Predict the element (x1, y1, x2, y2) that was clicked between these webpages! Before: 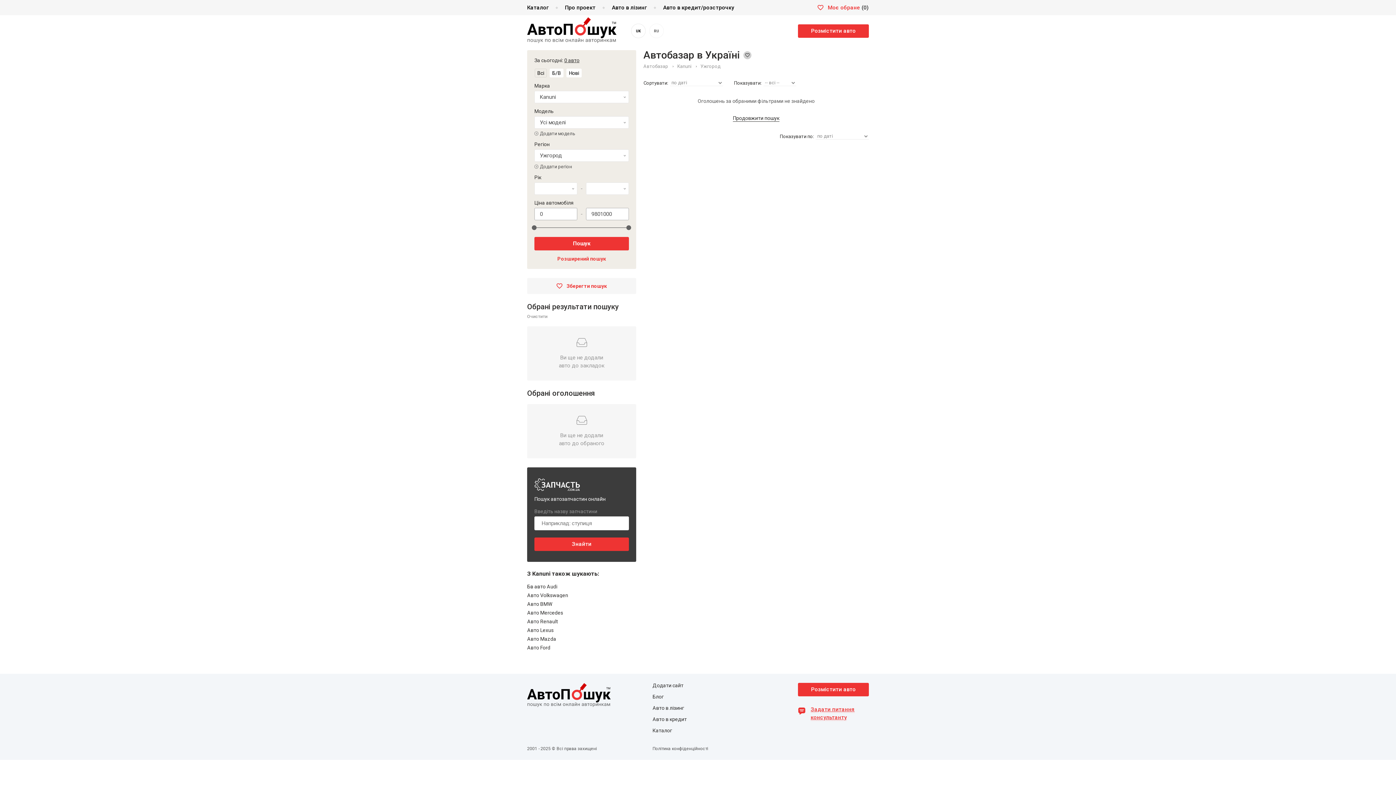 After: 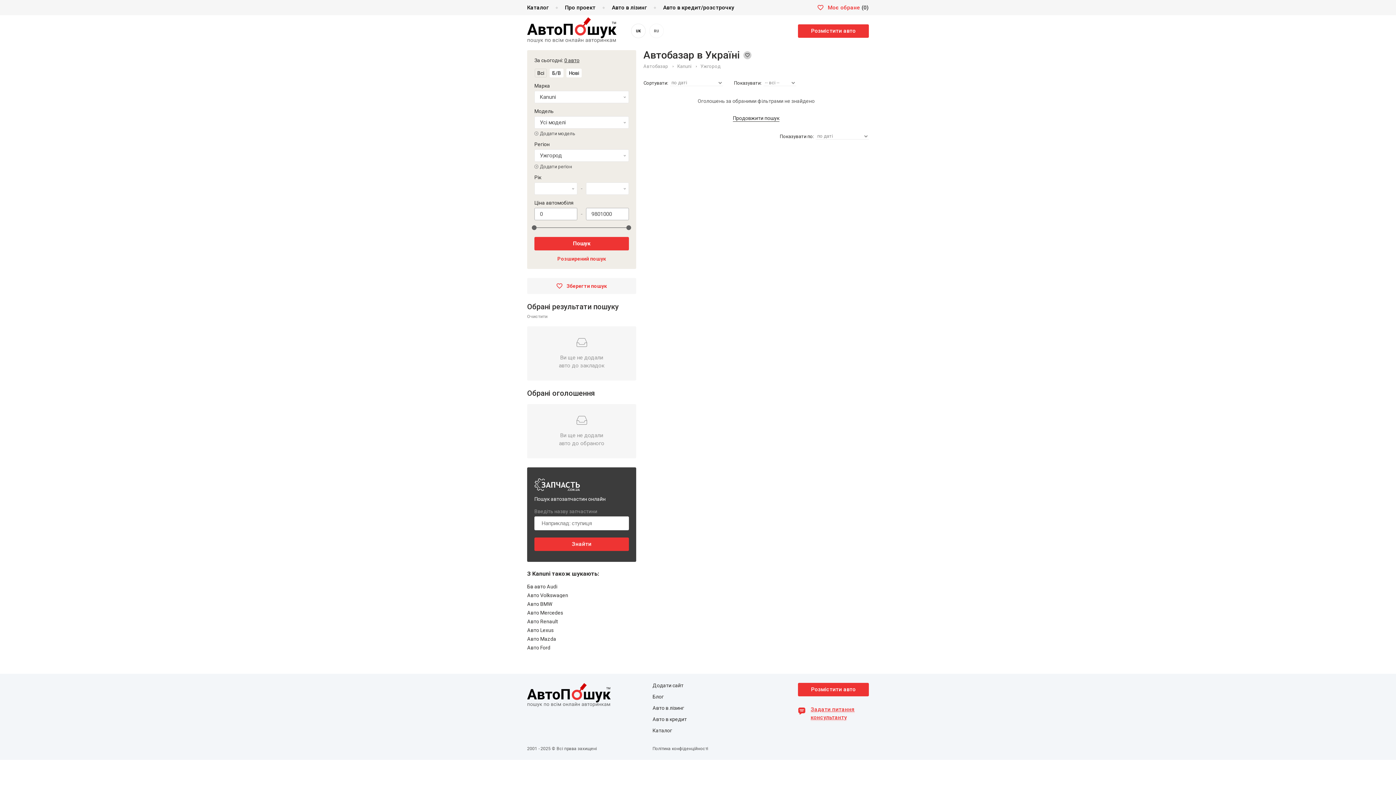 Action: label: UK bbox: (631, 23, 645, 38)